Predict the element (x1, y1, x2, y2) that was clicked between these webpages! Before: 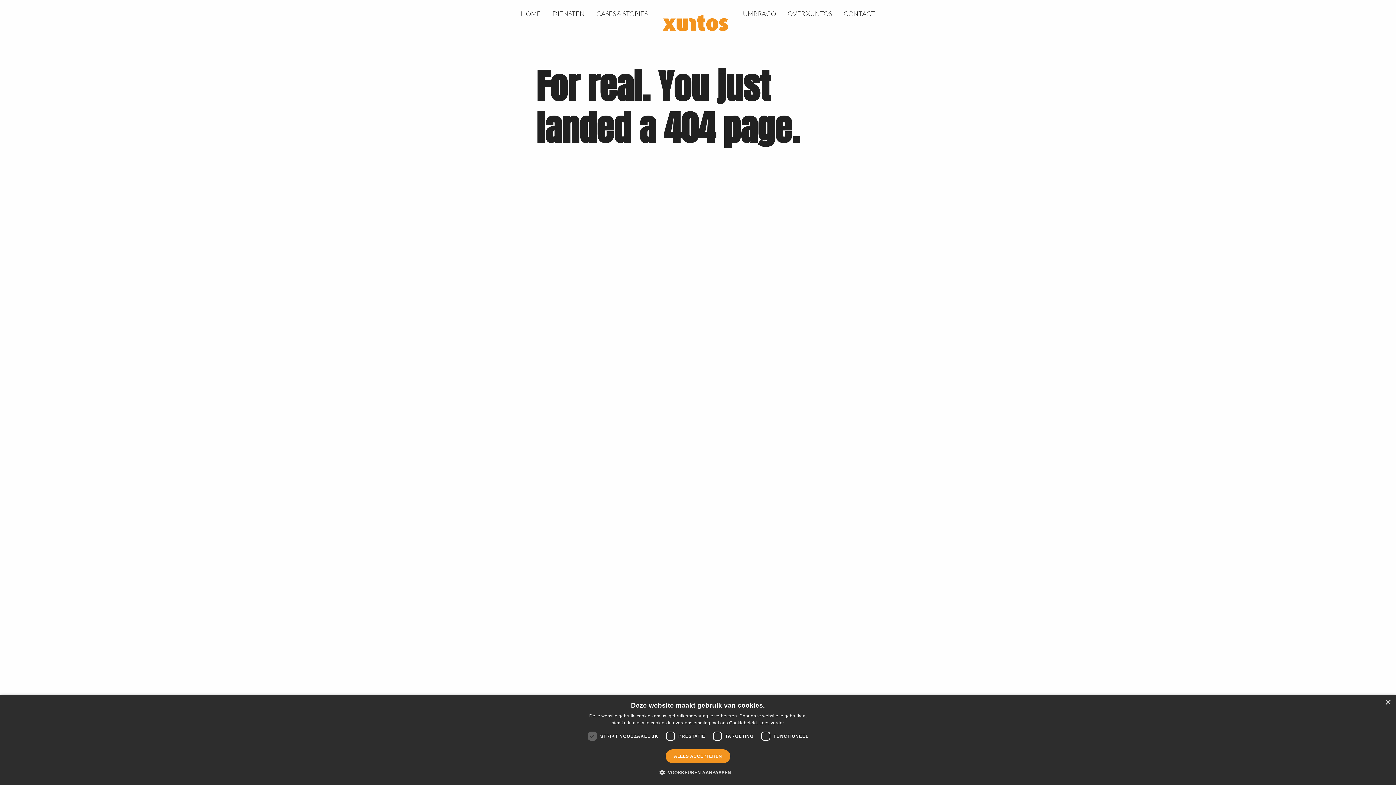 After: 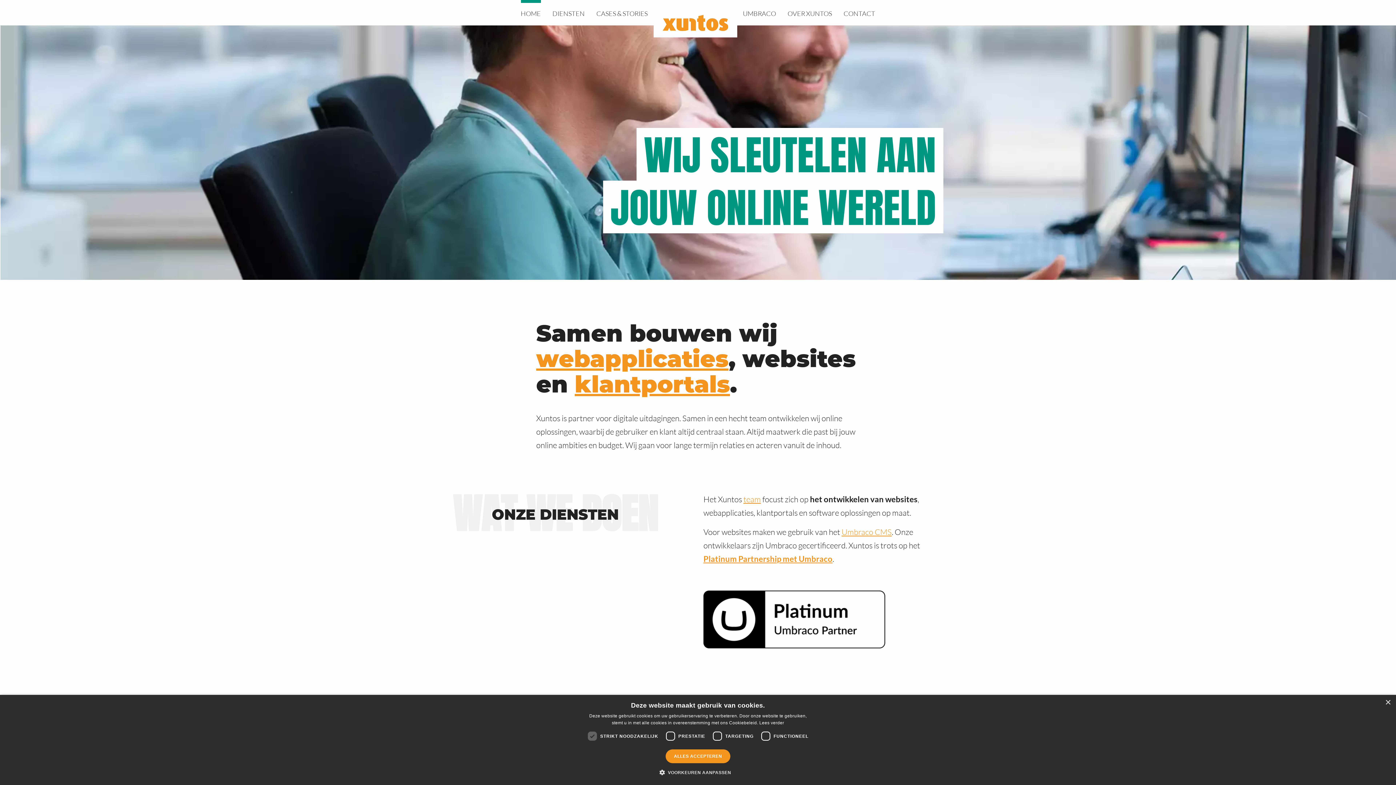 Action: bbox: (515, 0, 546, 25) label: HOME